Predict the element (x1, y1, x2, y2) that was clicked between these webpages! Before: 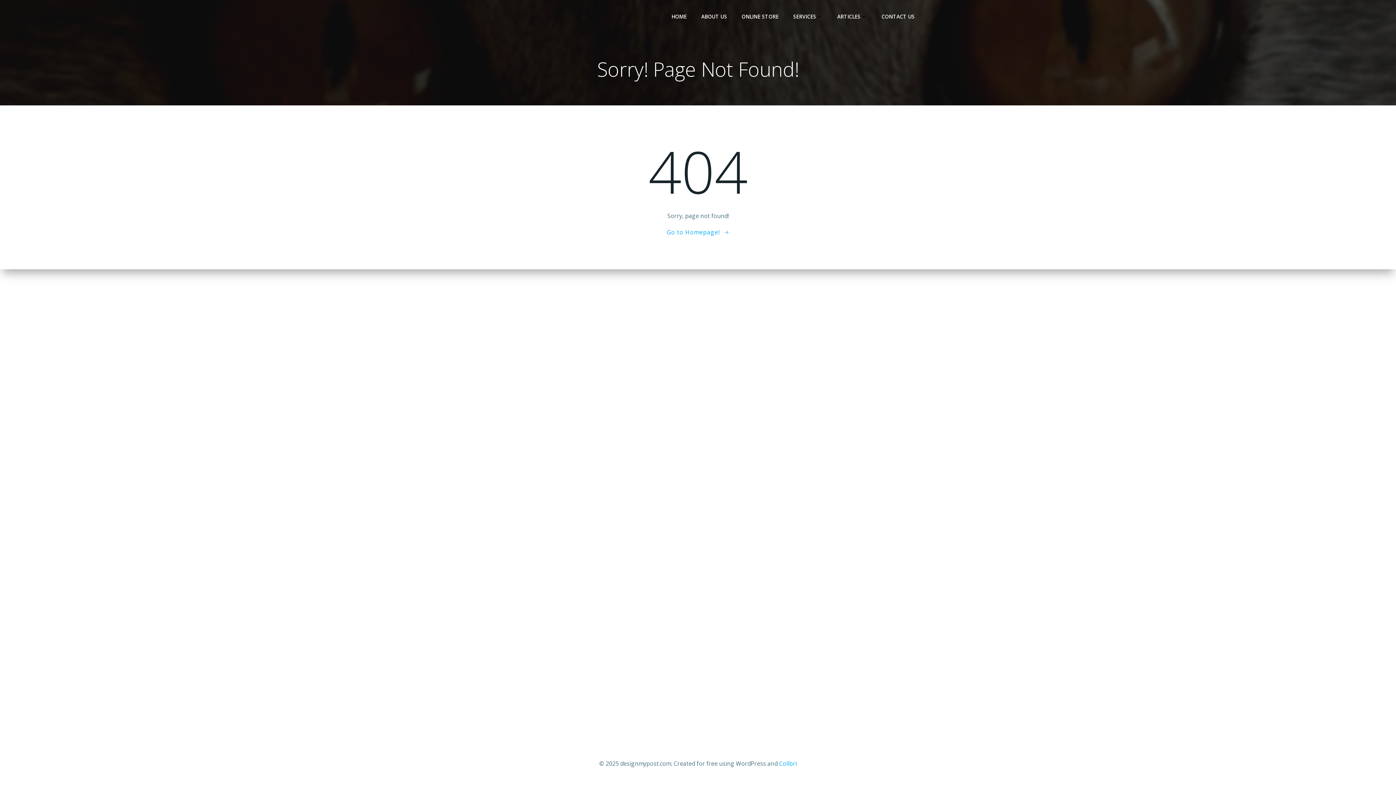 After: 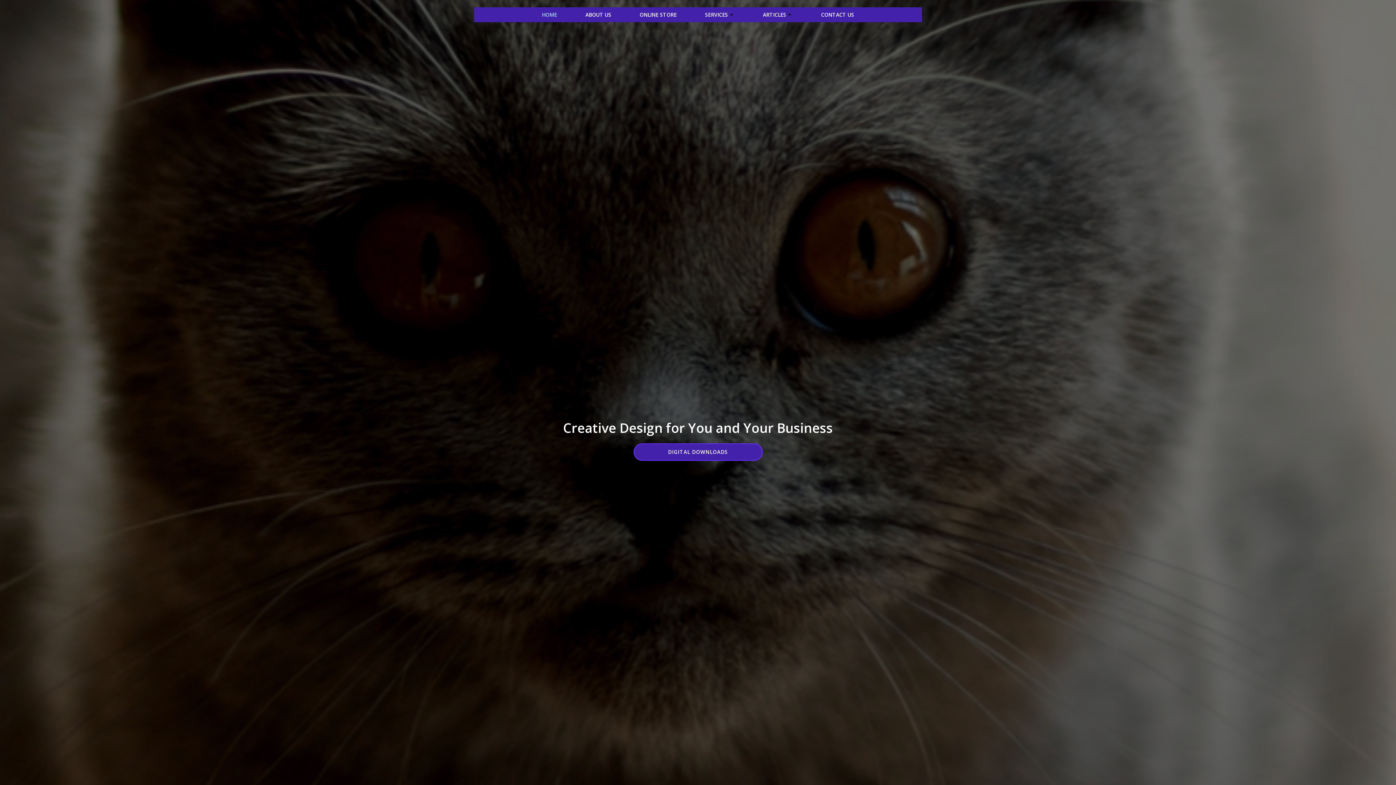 Action: label: HOME bbox: (671, 12, 686, 20)